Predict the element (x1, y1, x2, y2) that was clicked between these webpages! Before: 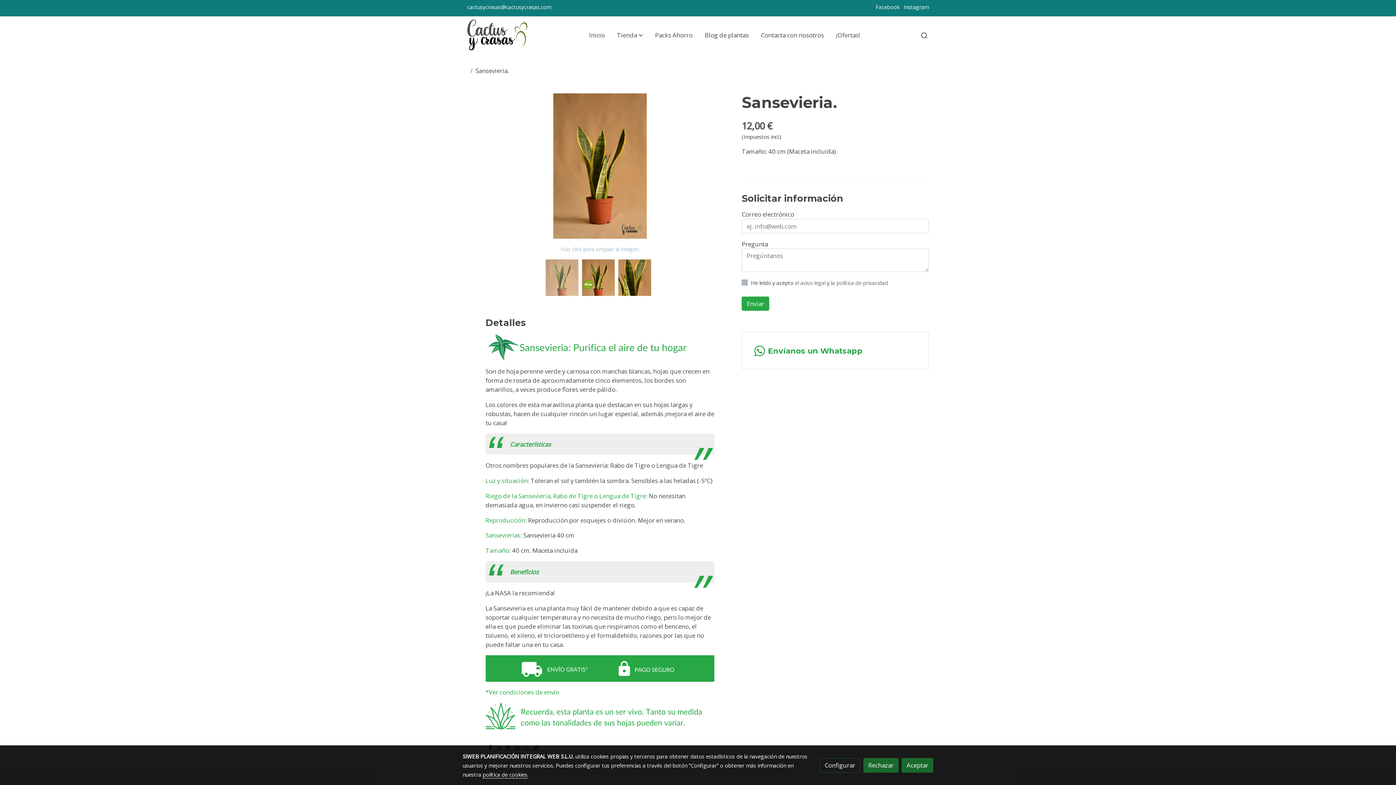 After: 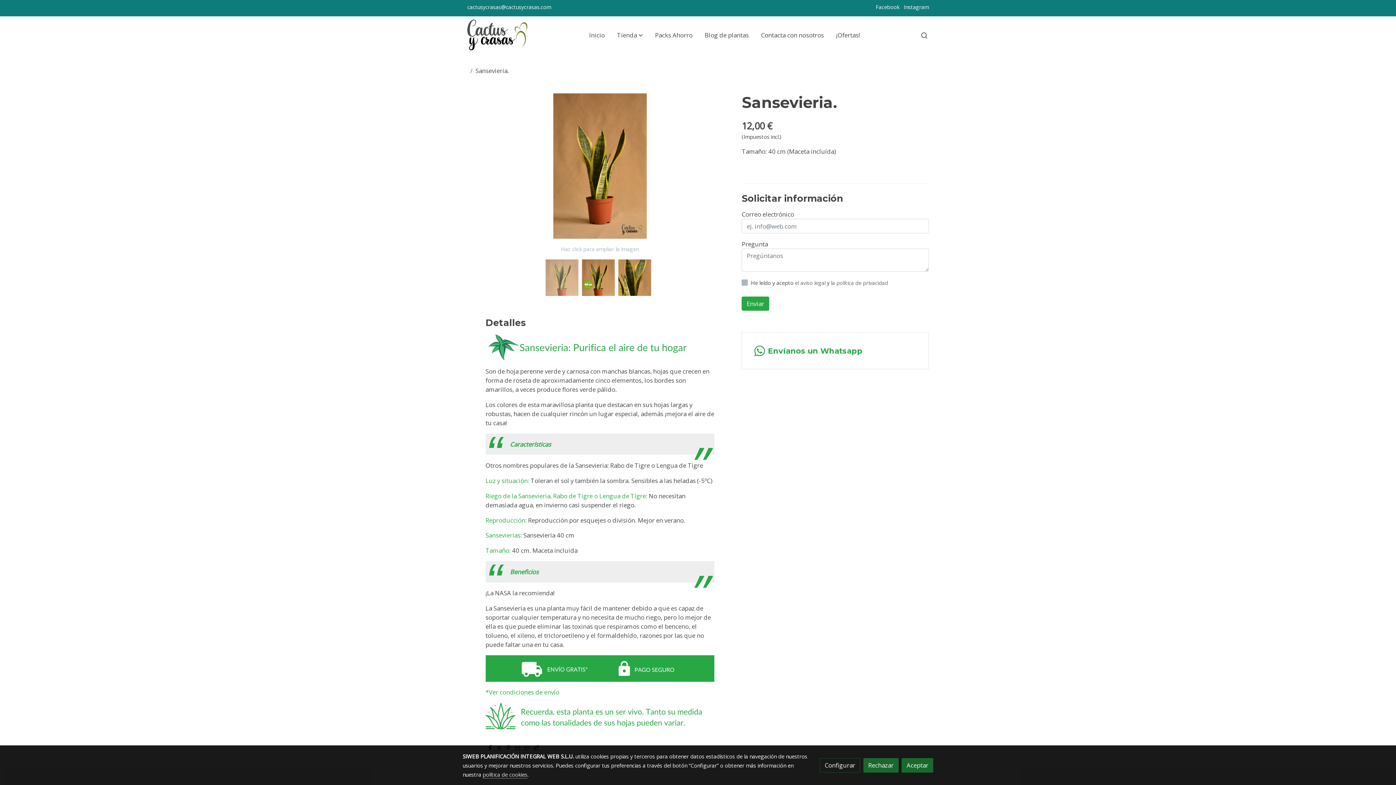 Action: bbox: (482, 771, 527, 778) label: política de cookies